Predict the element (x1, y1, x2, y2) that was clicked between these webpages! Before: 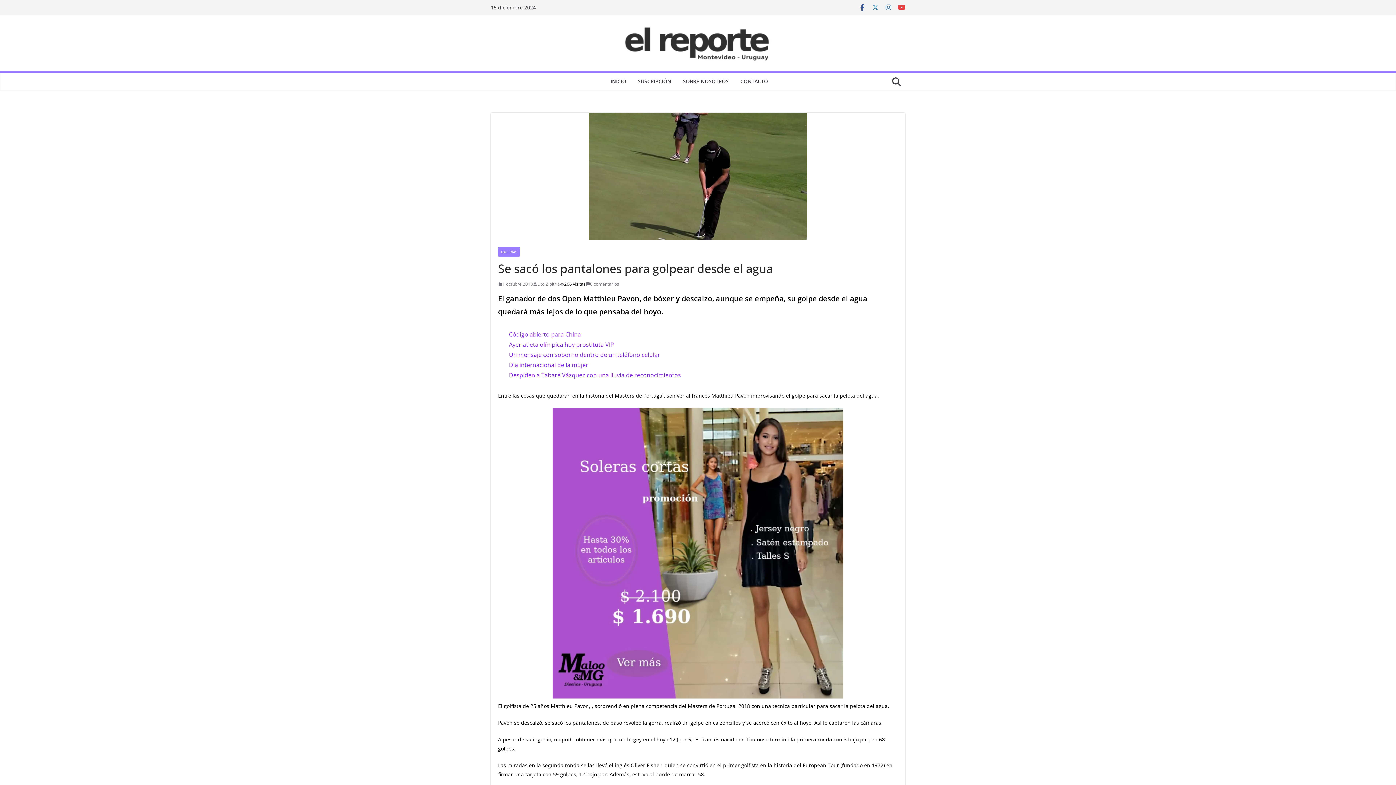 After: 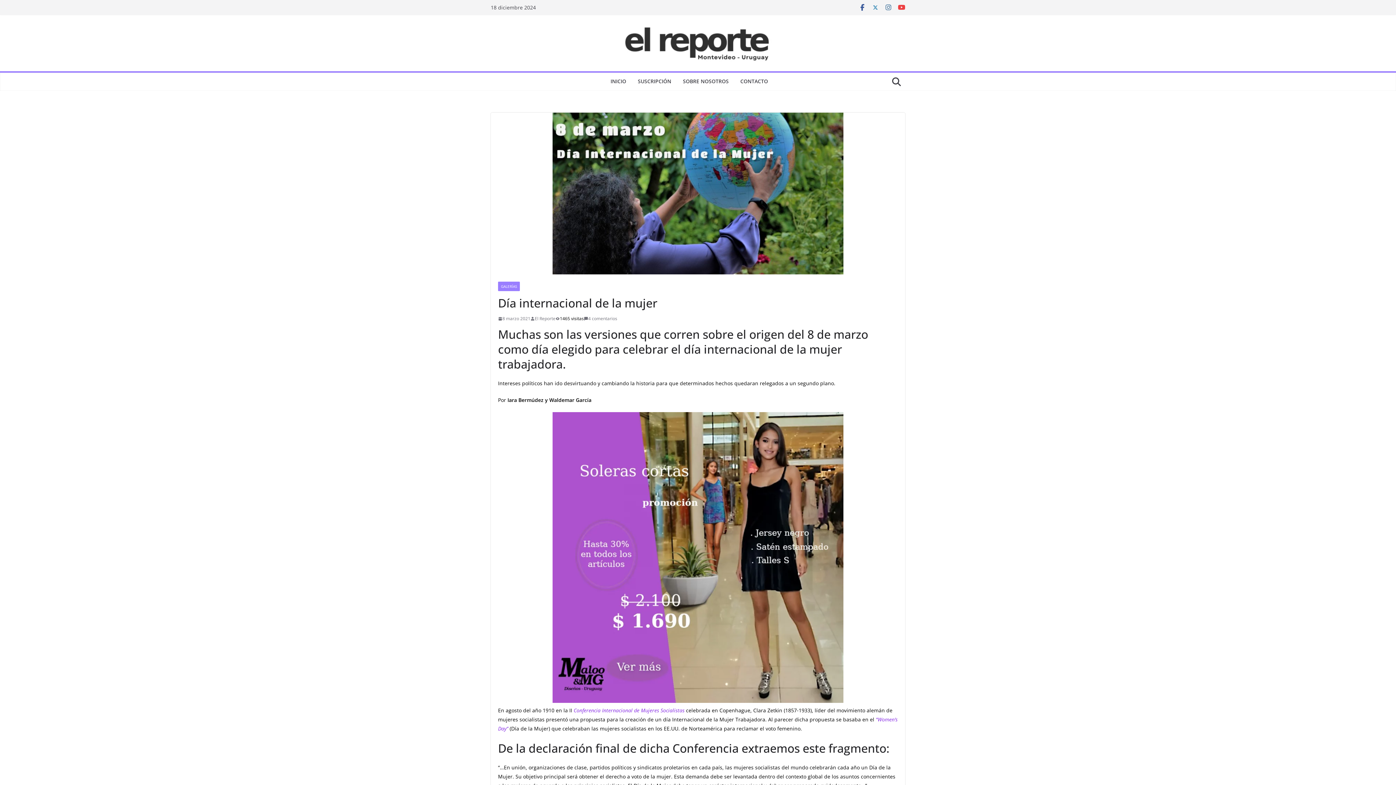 Action: bbox: (509, 361, 588, 369) label: Día internacional de la mujer